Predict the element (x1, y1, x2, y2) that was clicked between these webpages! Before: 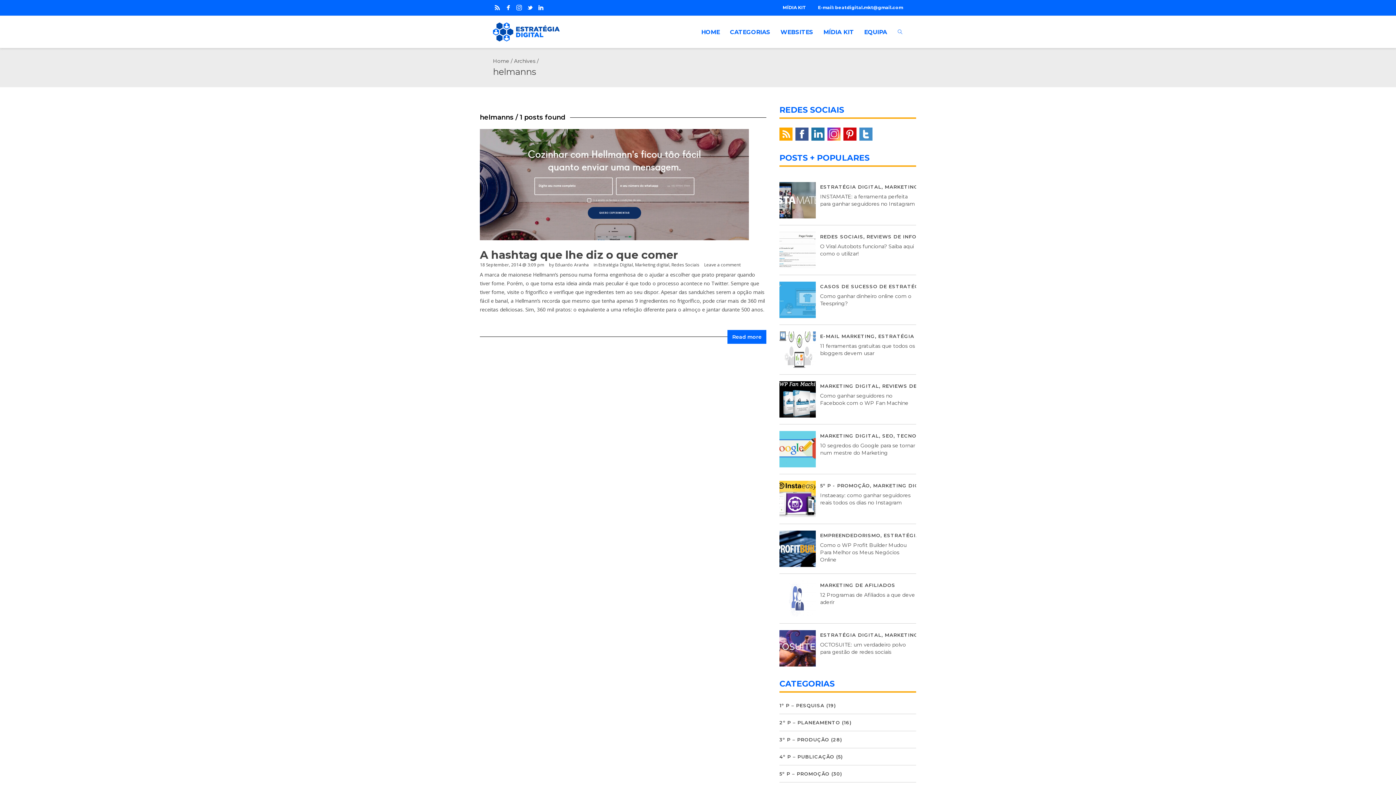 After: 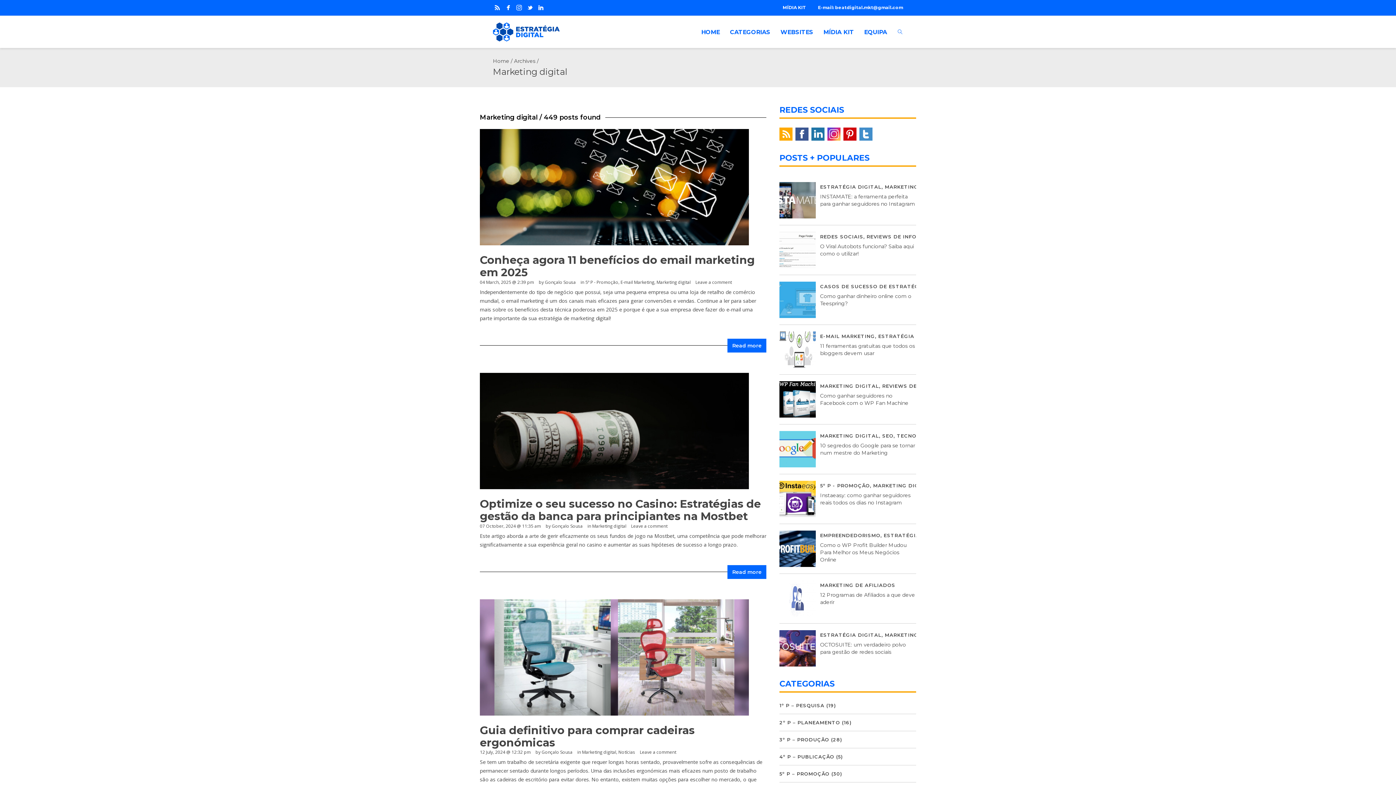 Action: label: MARKETING DIGITAL bbox: (820, 432, 879, 438)